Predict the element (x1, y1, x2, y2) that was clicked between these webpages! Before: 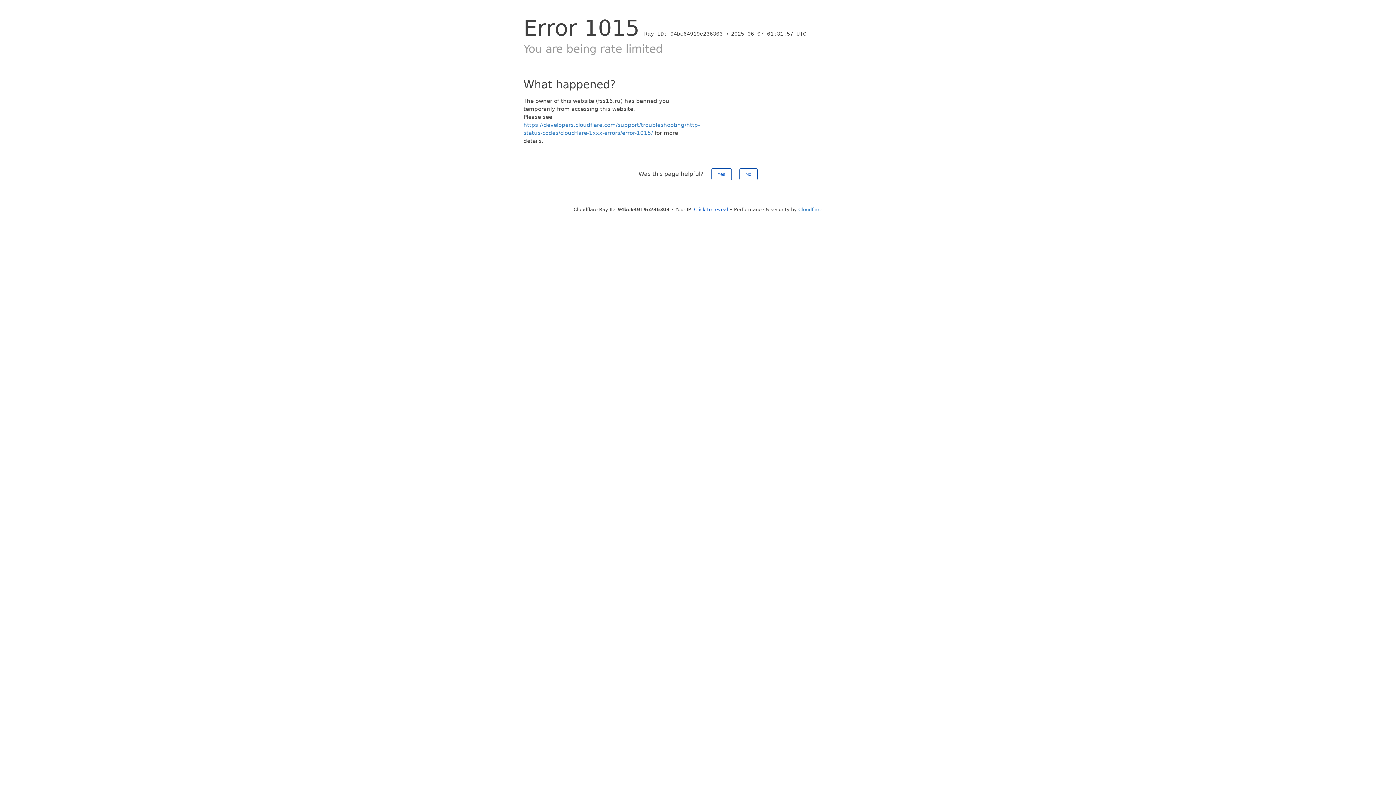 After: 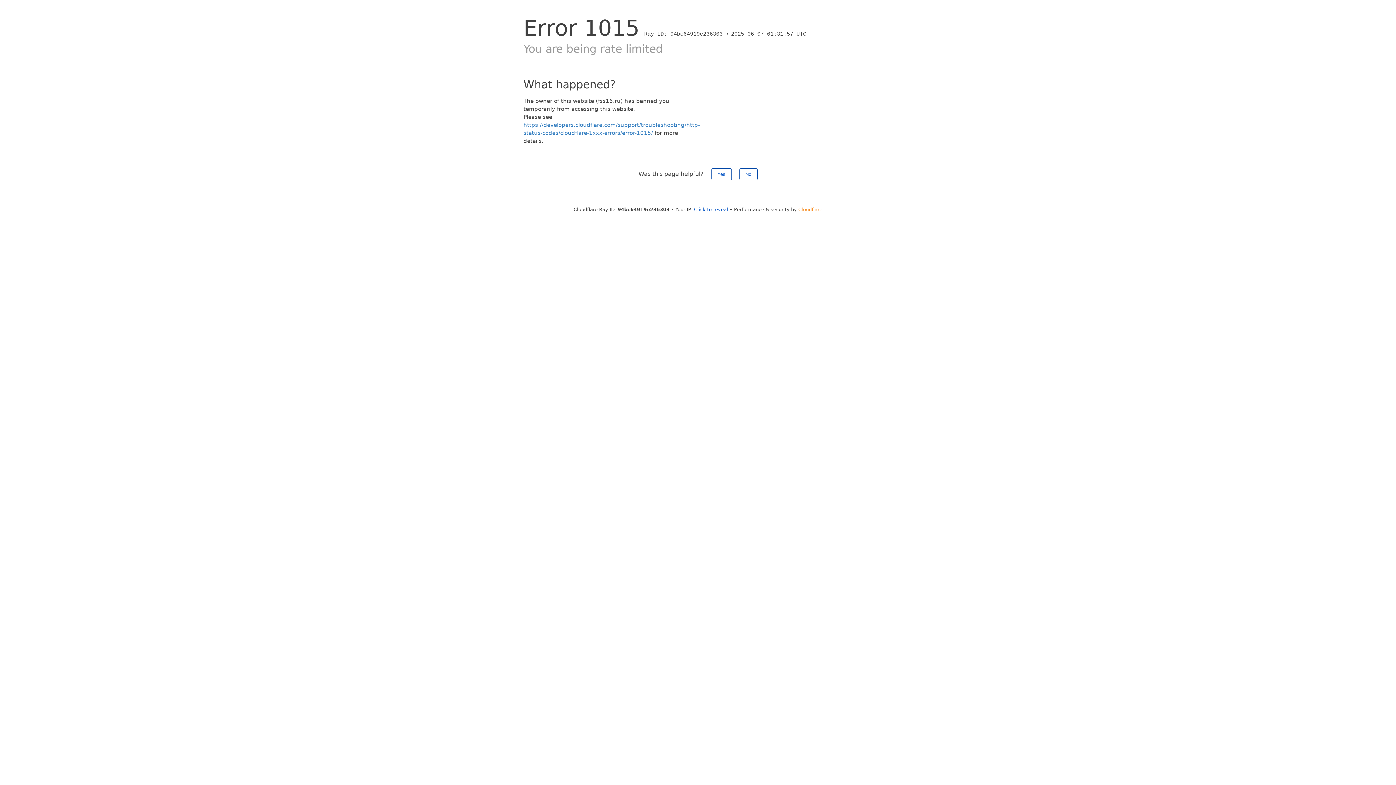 Action: bbox: (798, 206, 822, 212) label: Cloudflare